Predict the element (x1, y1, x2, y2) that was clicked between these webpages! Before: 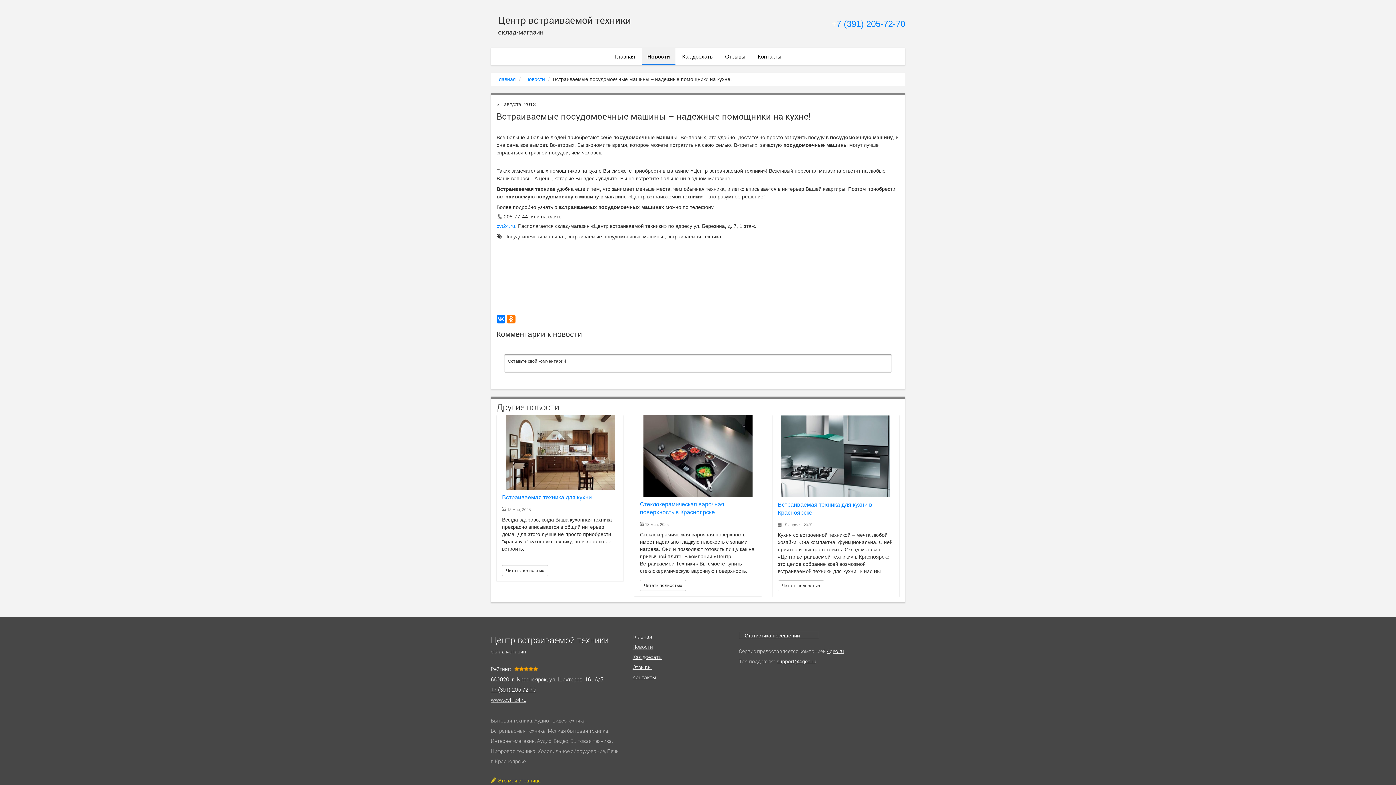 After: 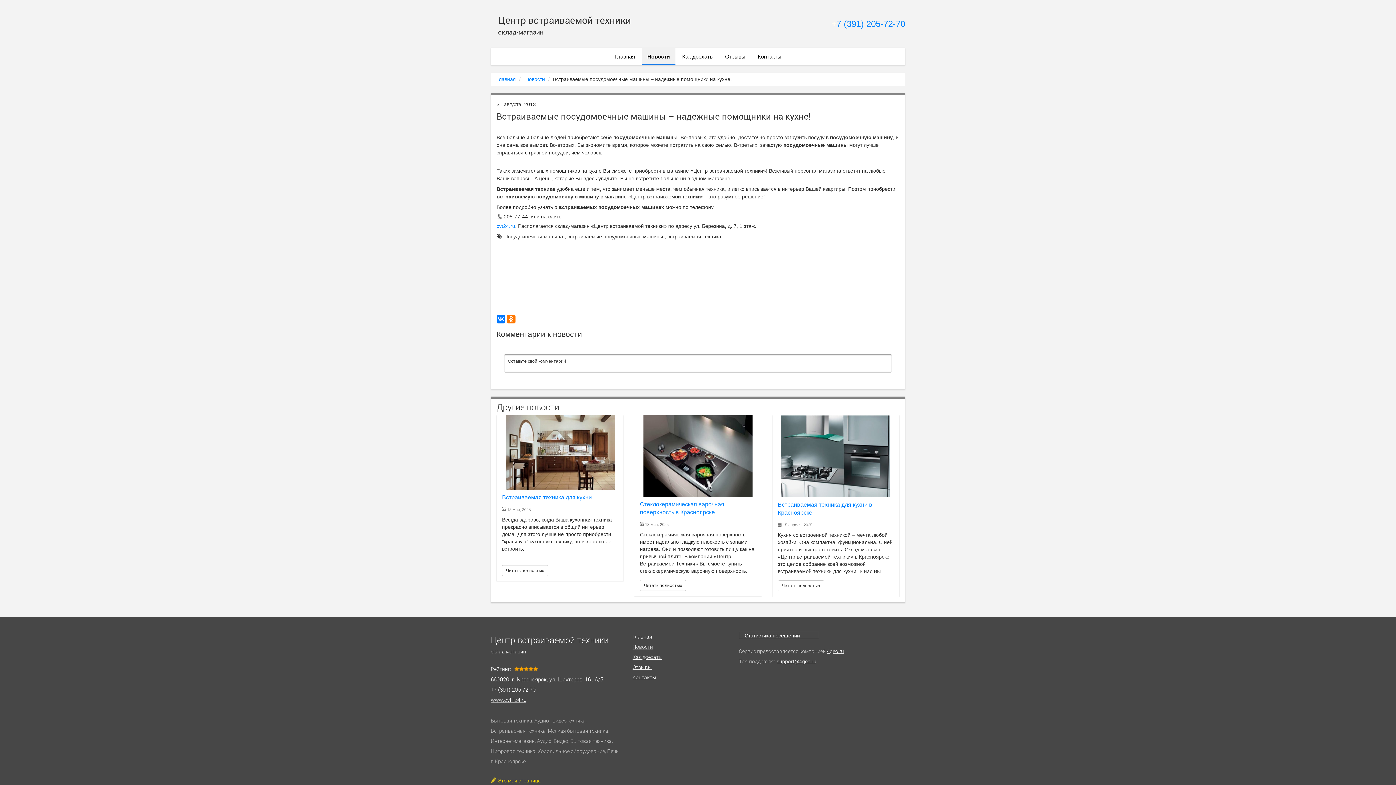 Action: label: +7 (391) 205-72-70 bbox: (490, 686, 536, 693)